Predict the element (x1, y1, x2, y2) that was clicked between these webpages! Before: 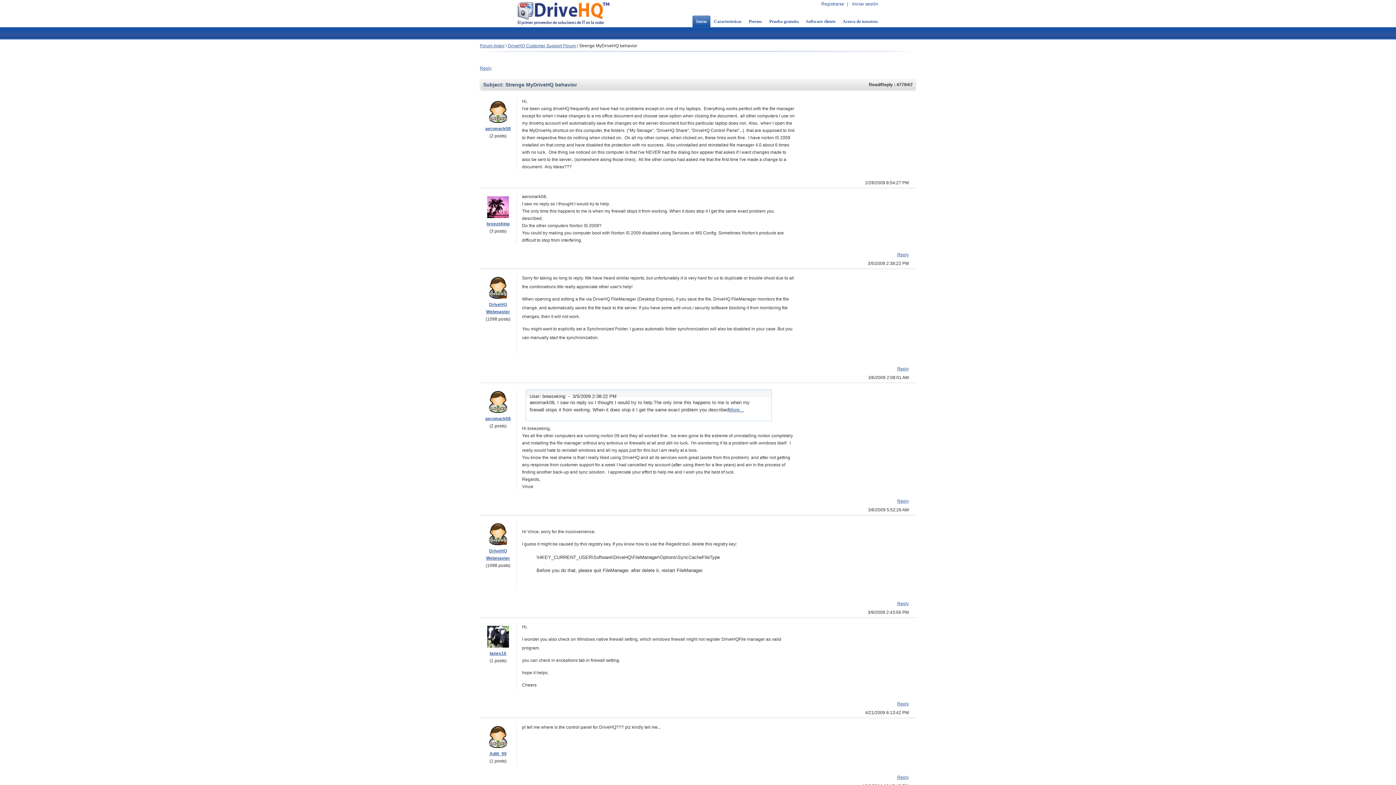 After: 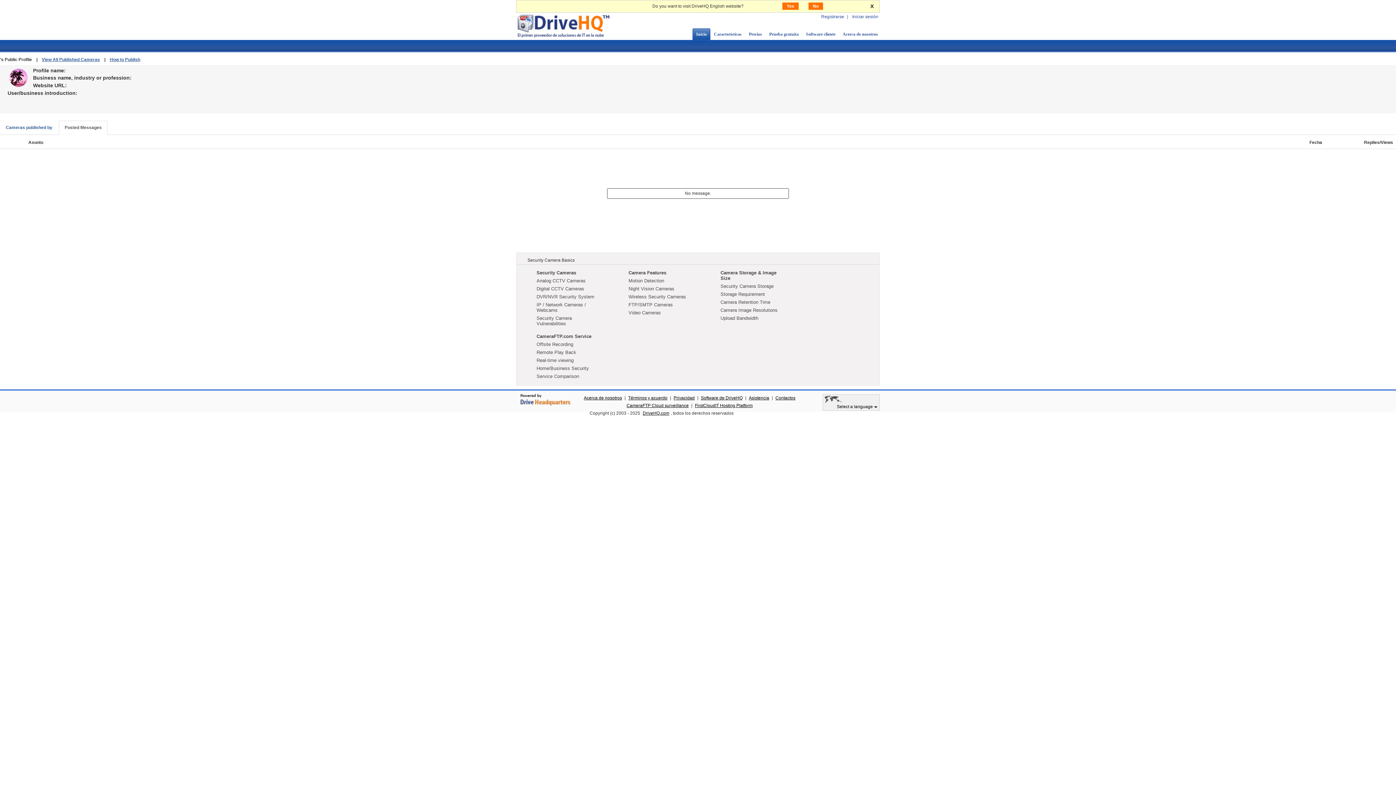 Action: bbox: (486, 221, 509, 226) label: breezeking